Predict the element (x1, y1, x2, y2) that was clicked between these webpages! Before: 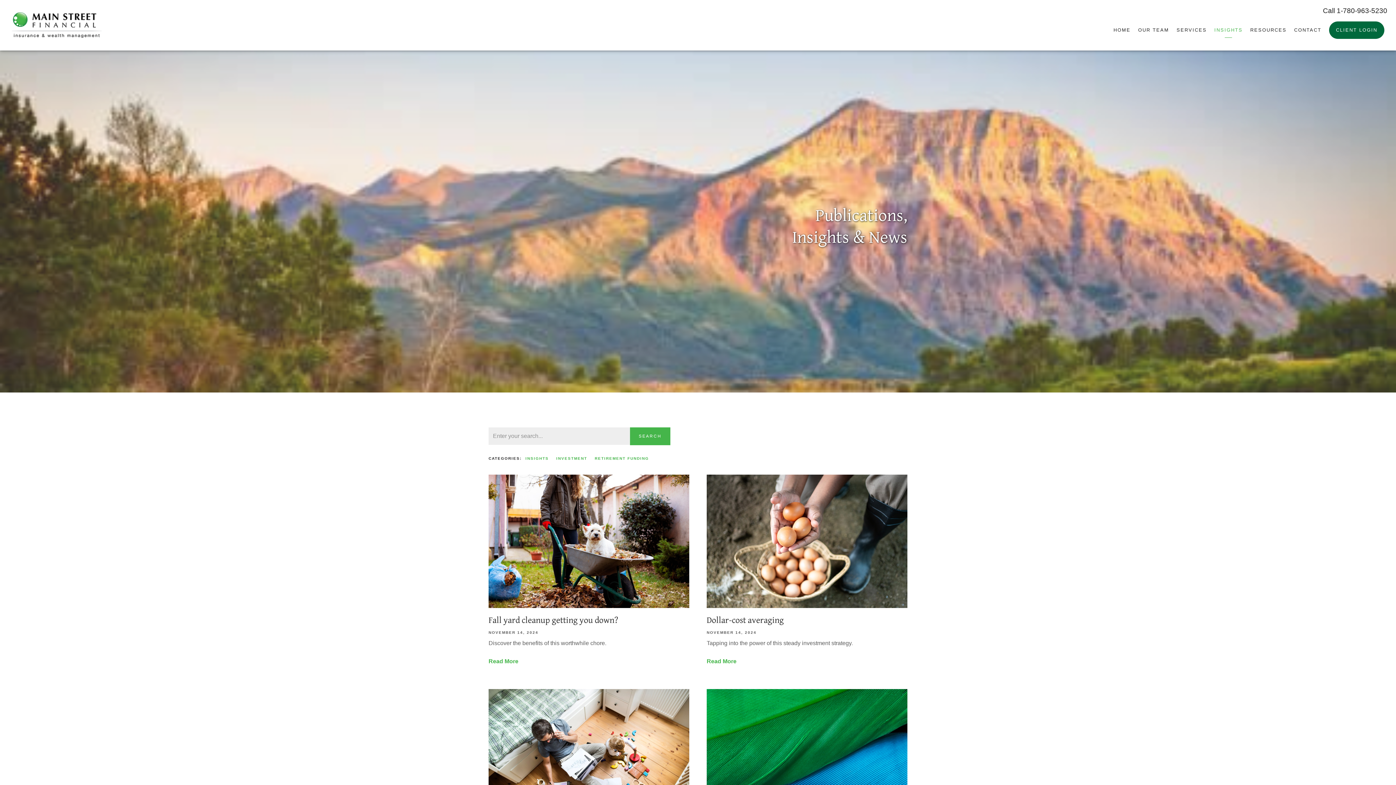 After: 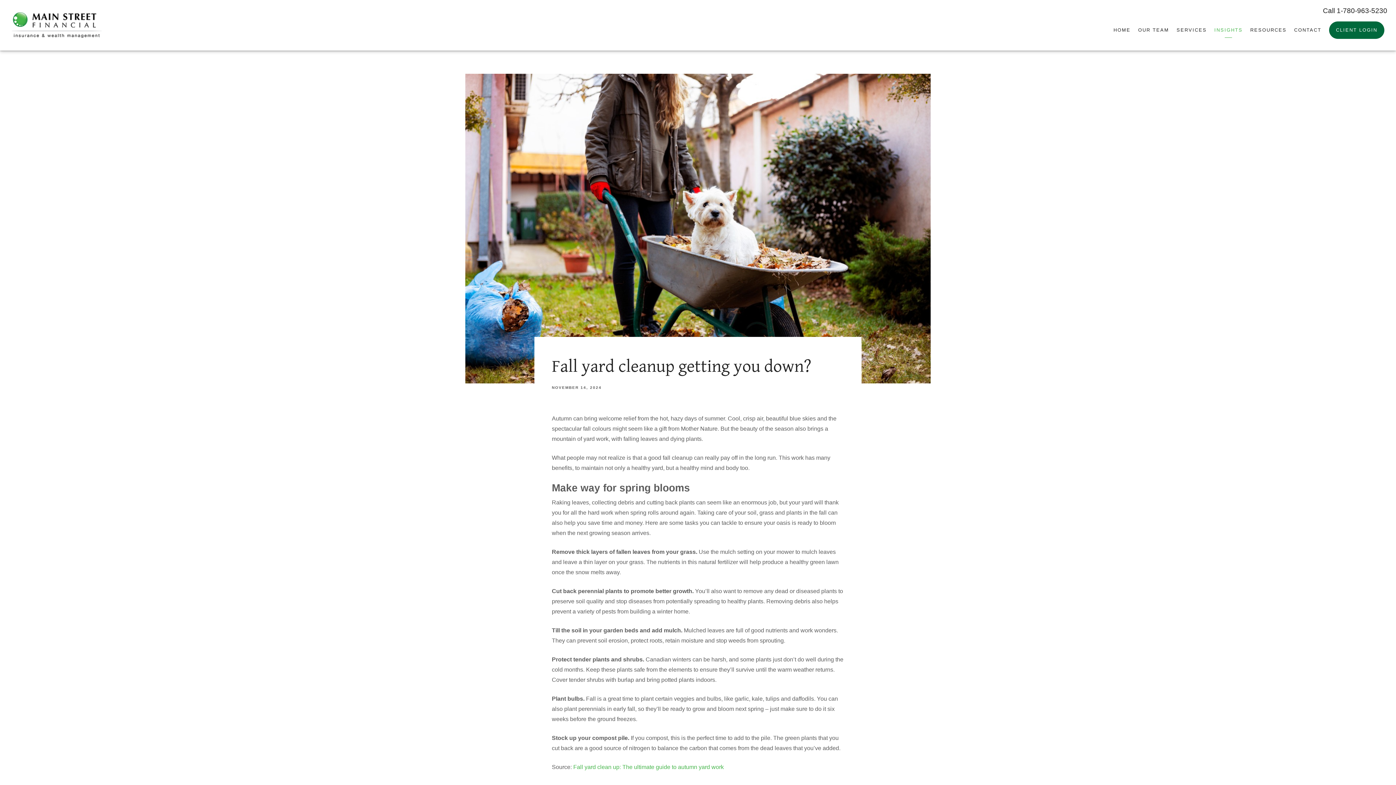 Action: bbox: (488, 474, 689, 627) label: Fall yard cleanup getting you down?